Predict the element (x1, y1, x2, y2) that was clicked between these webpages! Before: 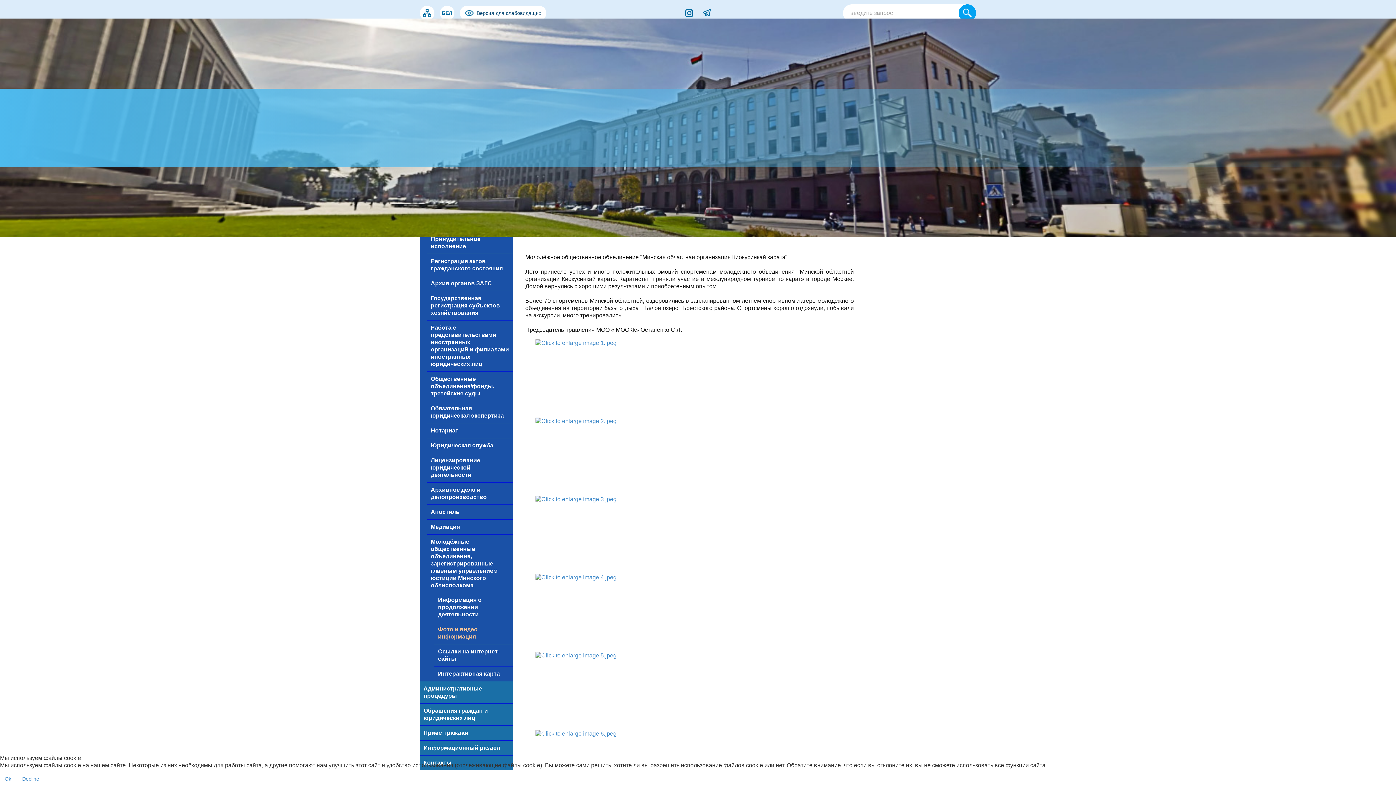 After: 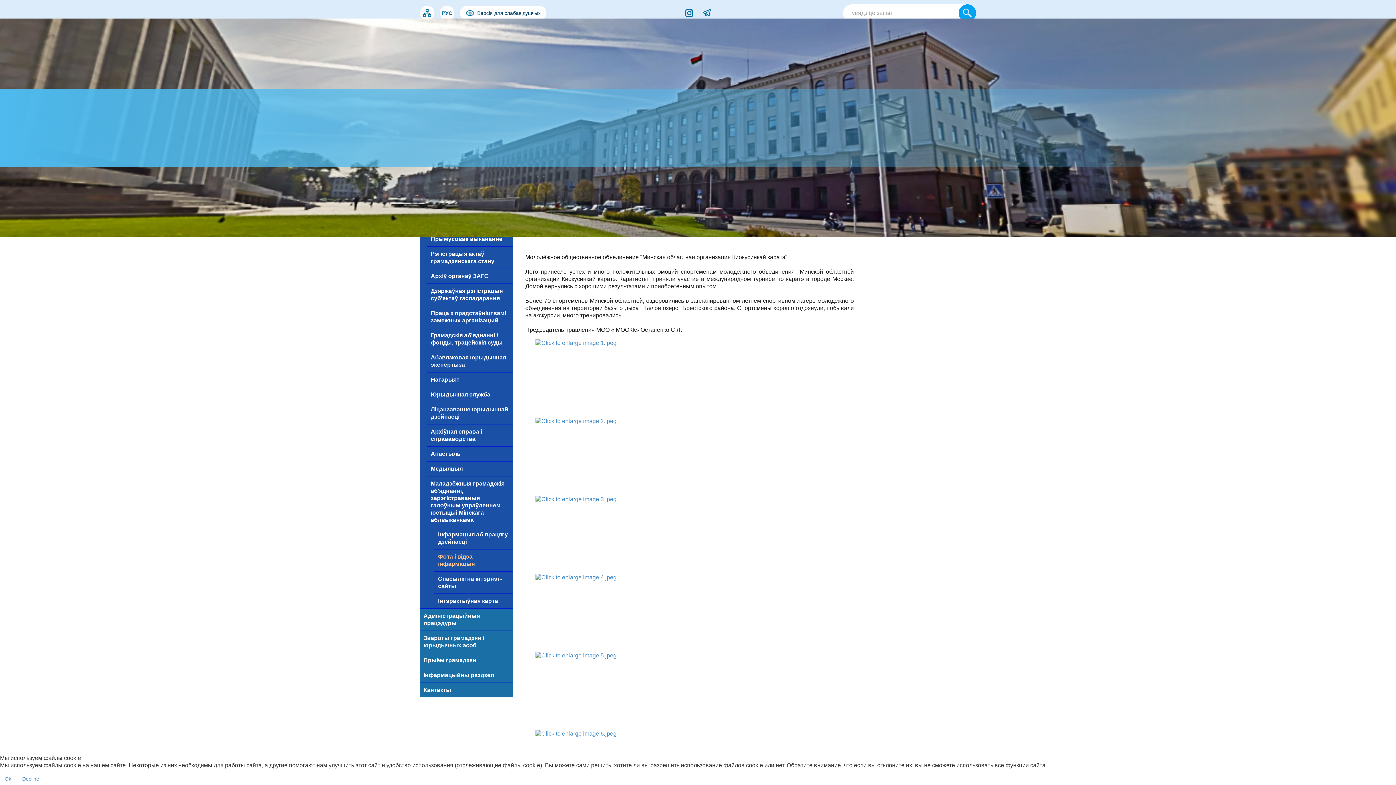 Action: label: БЕЛ bbox: (440, 5, 454, 20)